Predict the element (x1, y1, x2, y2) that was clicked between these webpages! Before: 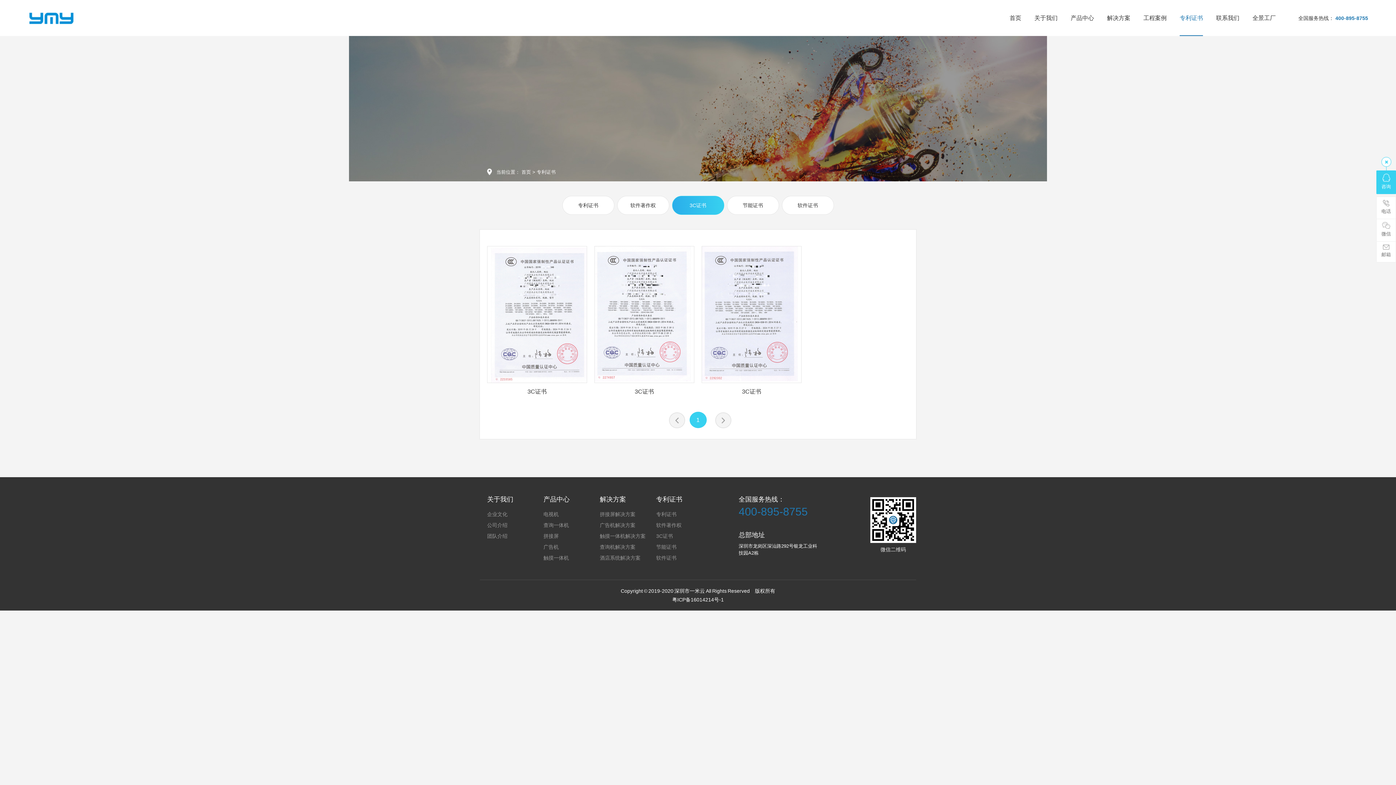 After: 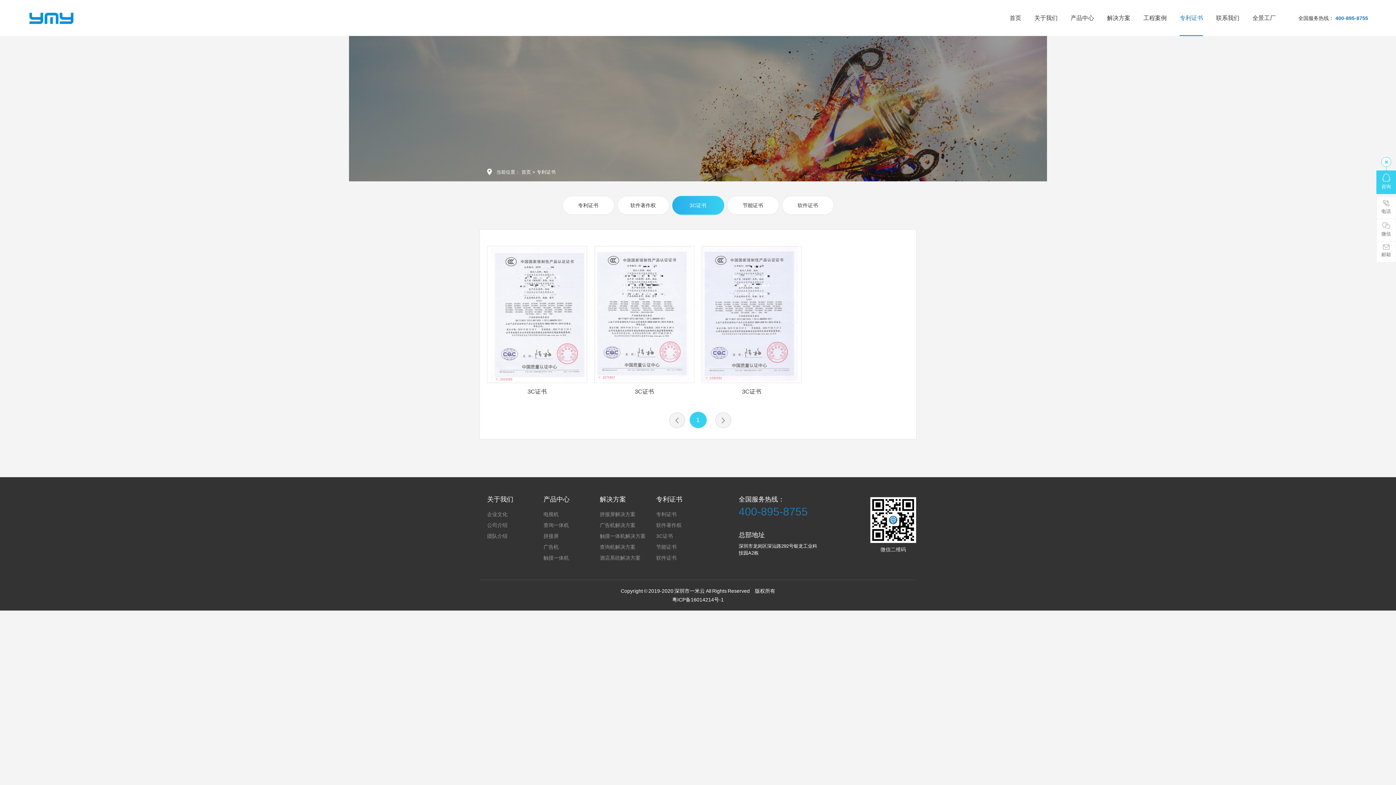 Action: bbox: (535, 169, 557, 174) label: 专利证书